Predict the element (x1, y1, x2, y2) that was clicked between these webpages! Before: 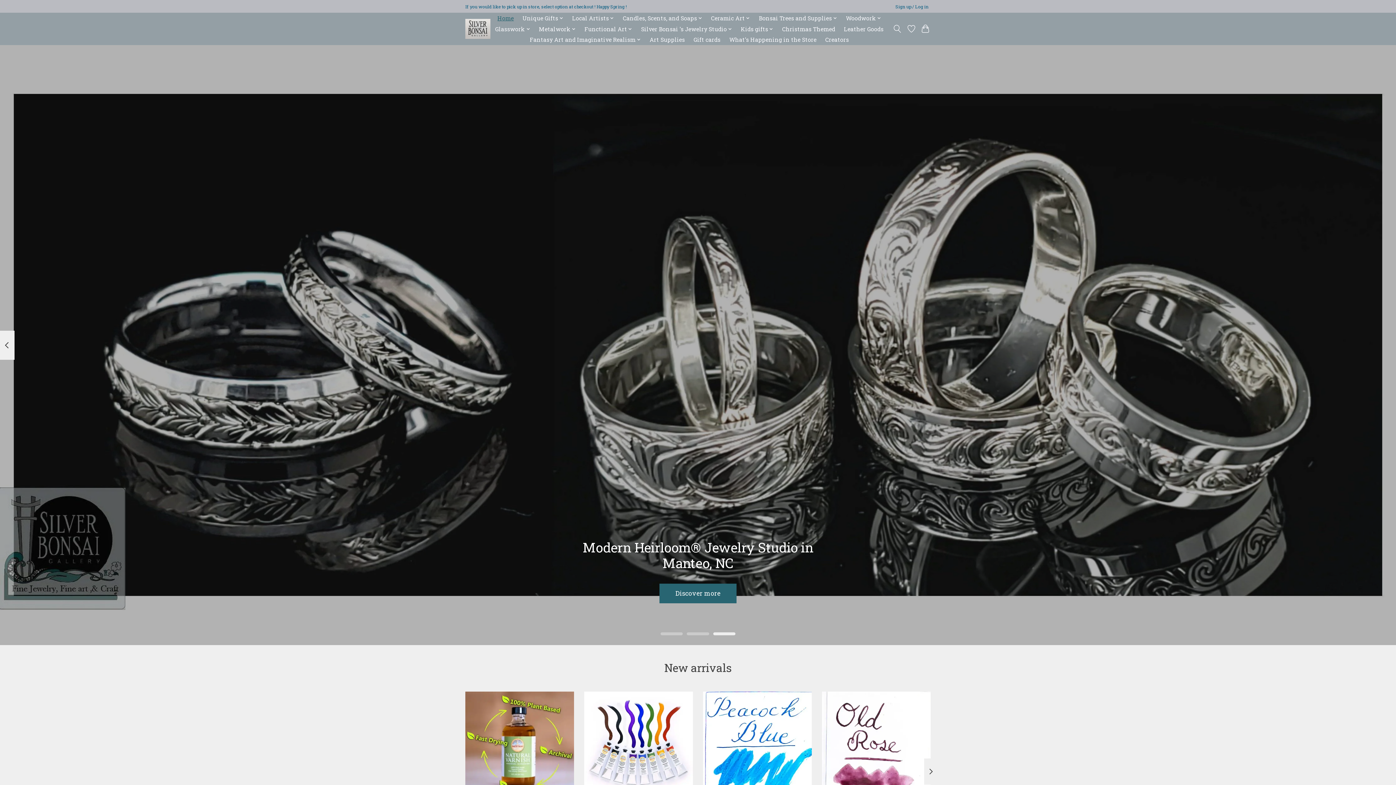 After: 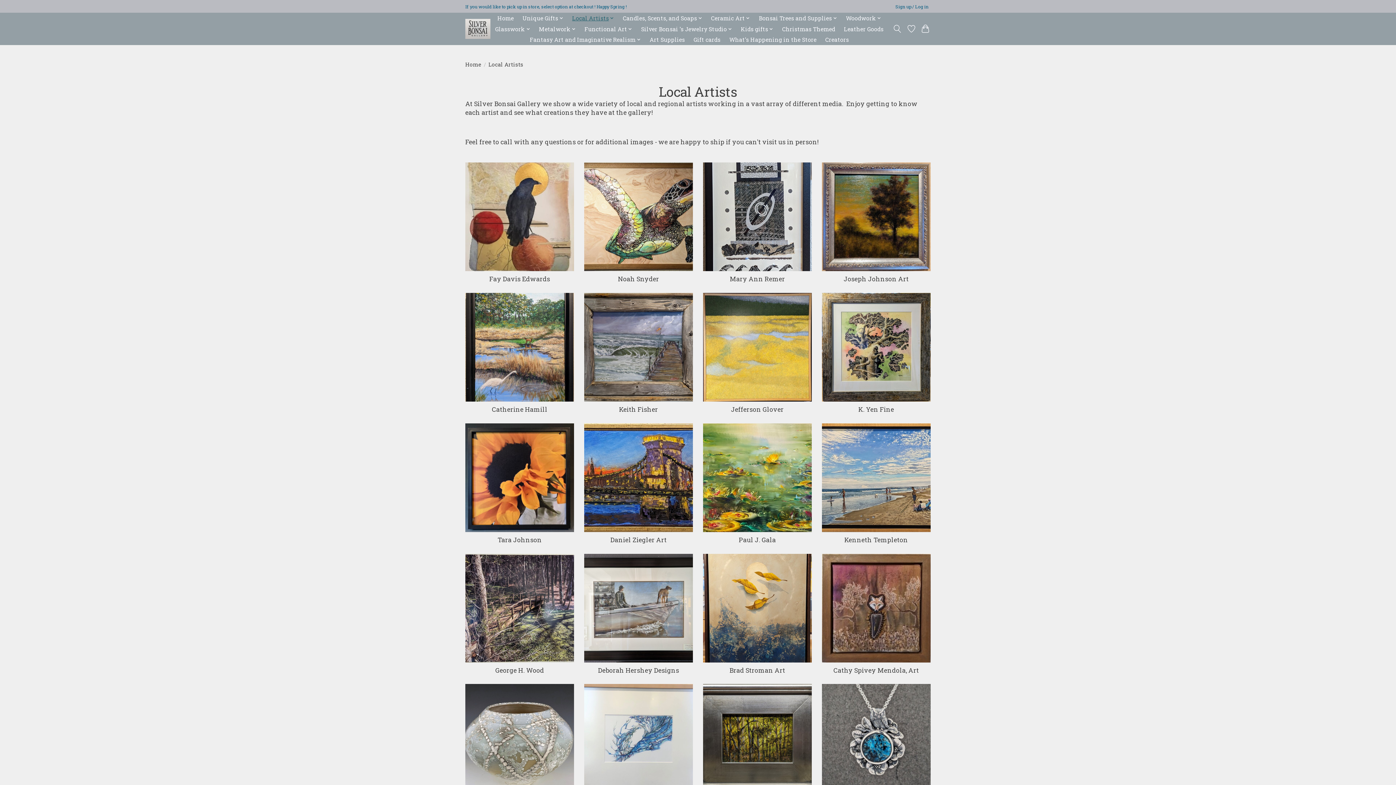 Action: bbox: (569, 12, 616, 23) label: Local Artists